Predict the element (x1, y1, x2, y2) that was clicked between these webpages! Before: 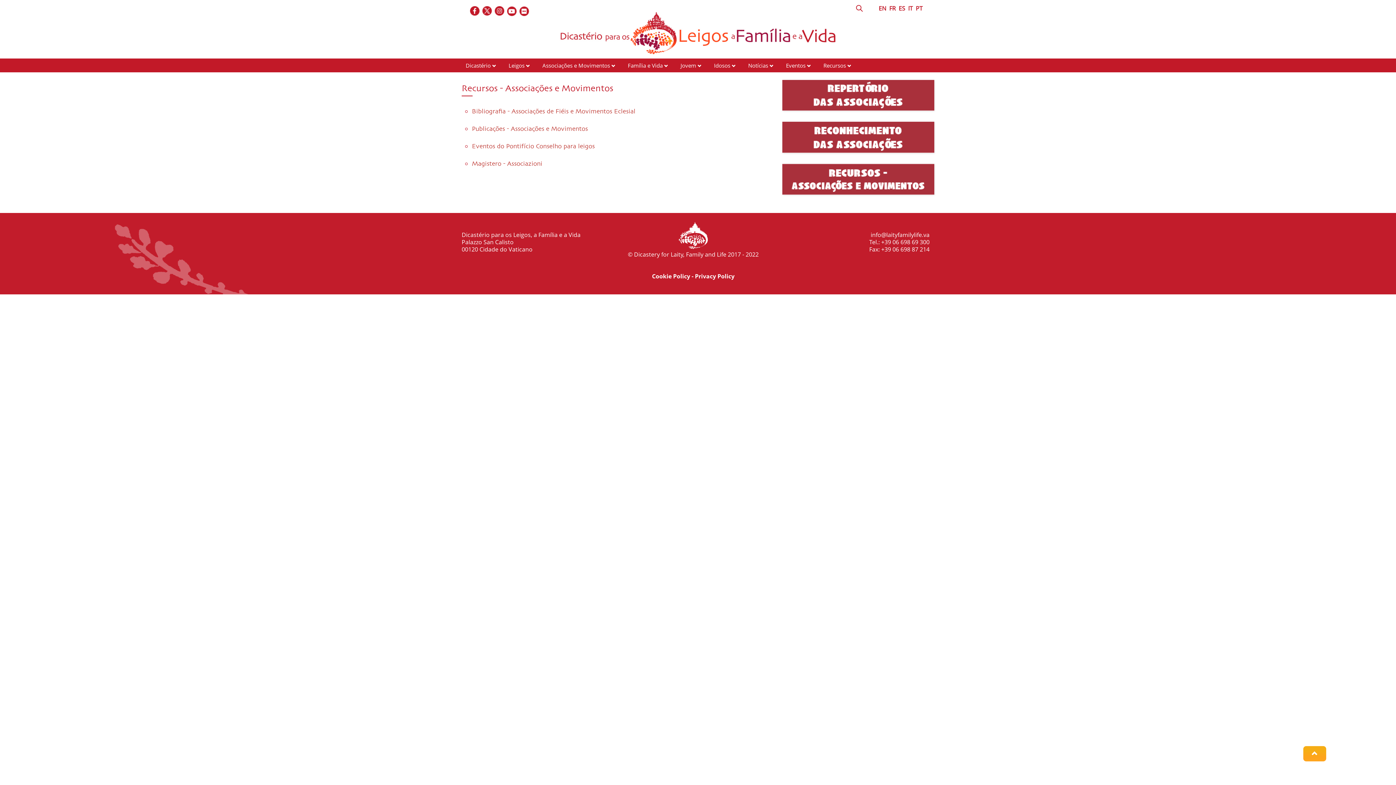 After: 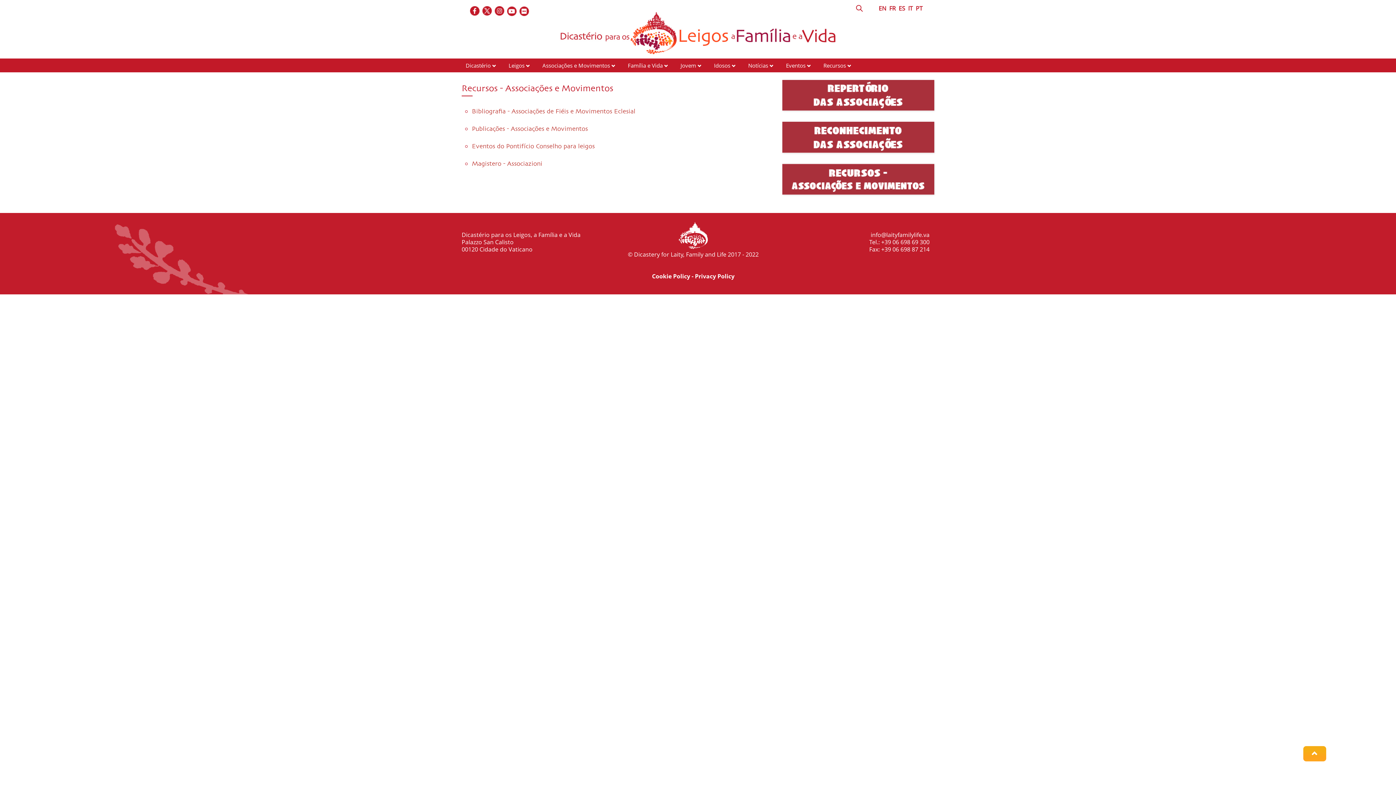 Action: bbox: (916, 4, 922, 12) label: PT